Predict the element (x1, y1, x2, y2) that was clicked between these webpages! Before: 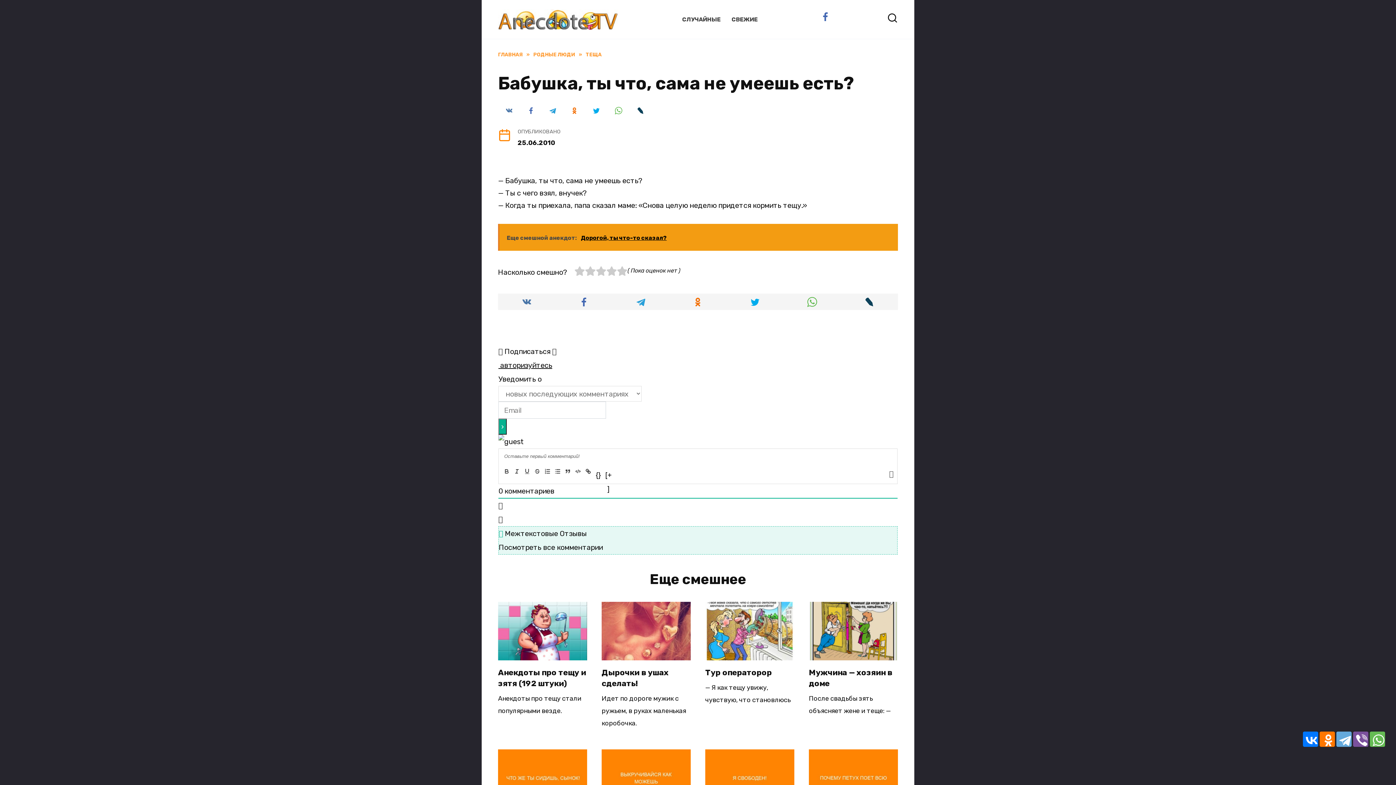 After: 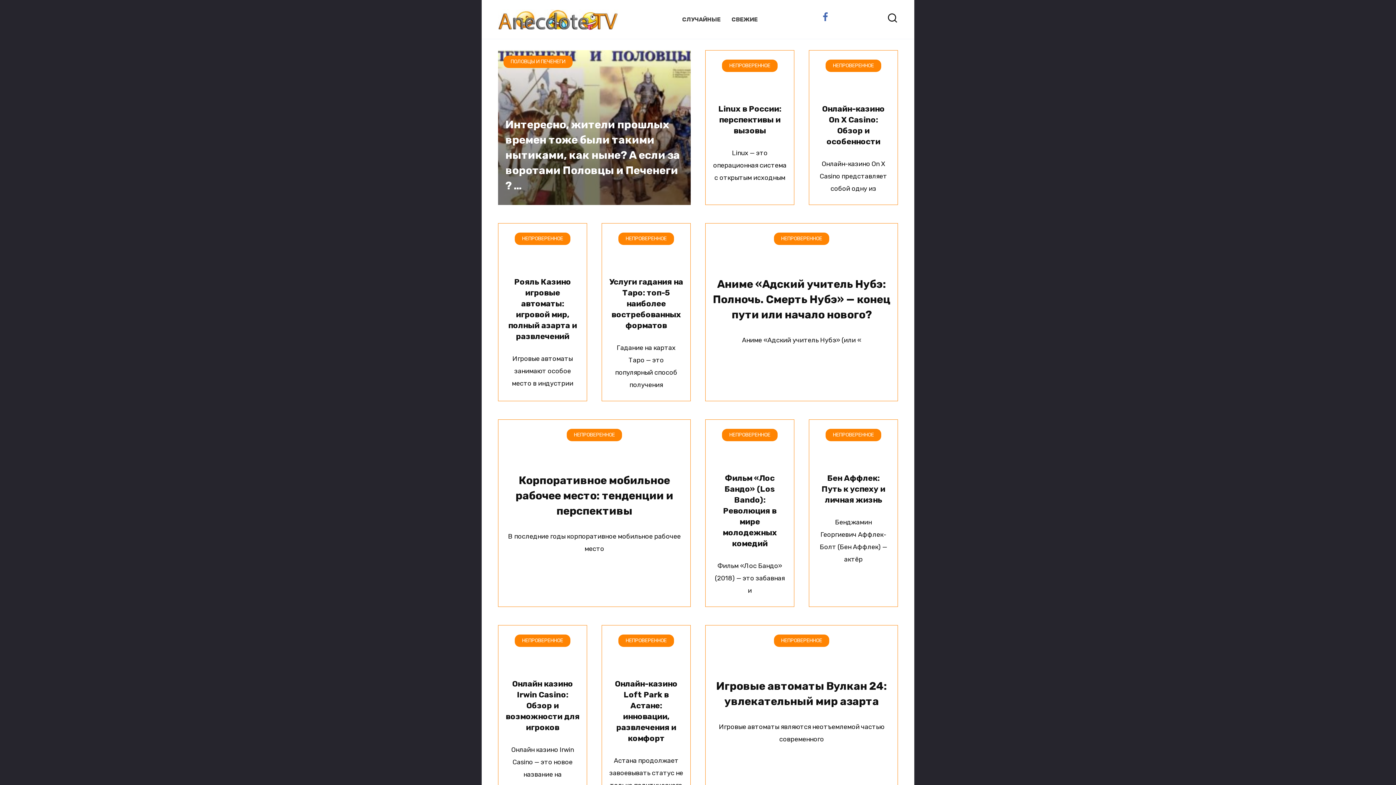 Action: label: ГЛАВНАЯ bbox: (498, 51, 522, 57)